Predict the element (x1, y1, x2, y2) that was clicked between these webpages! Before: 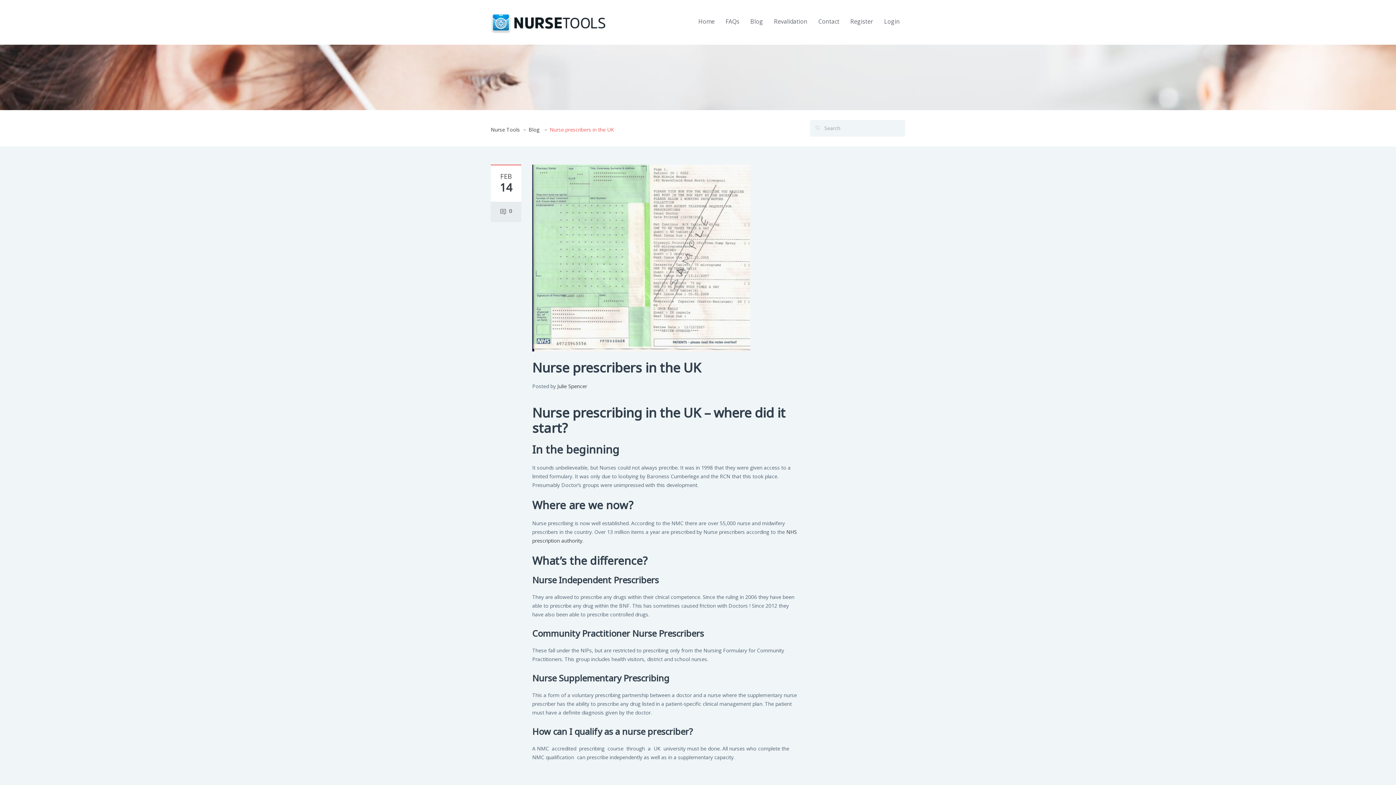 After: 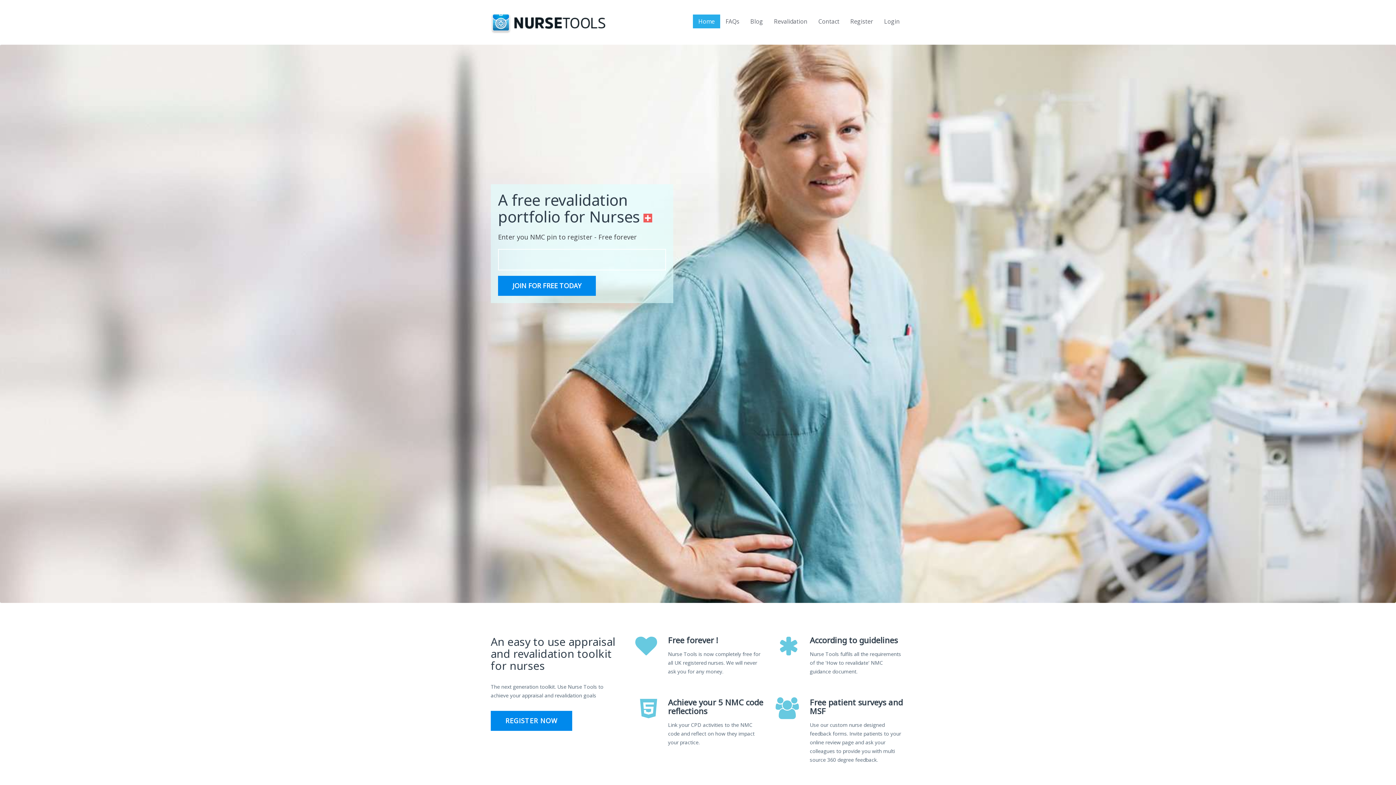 Action: bbox: (490, 126, 520, 133) label: Nurse Tools